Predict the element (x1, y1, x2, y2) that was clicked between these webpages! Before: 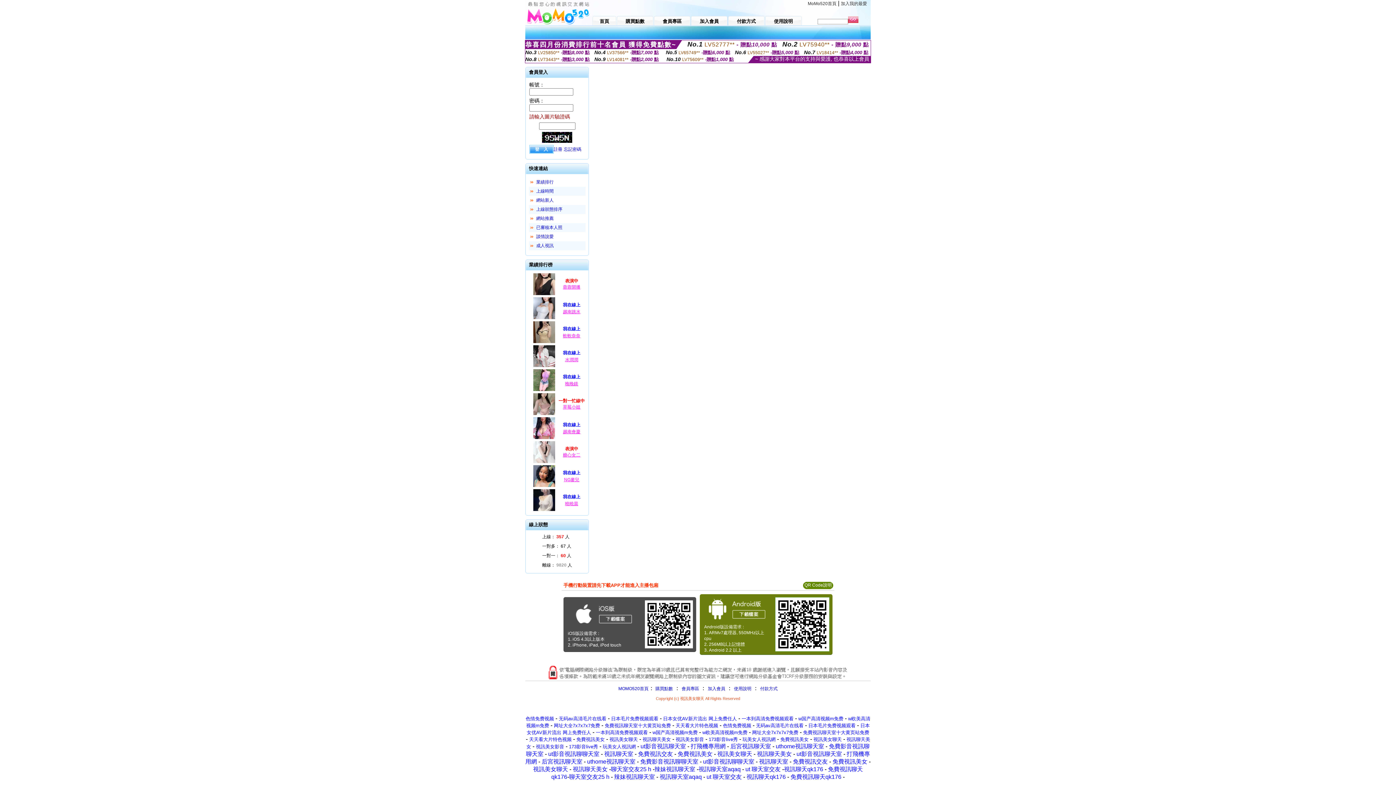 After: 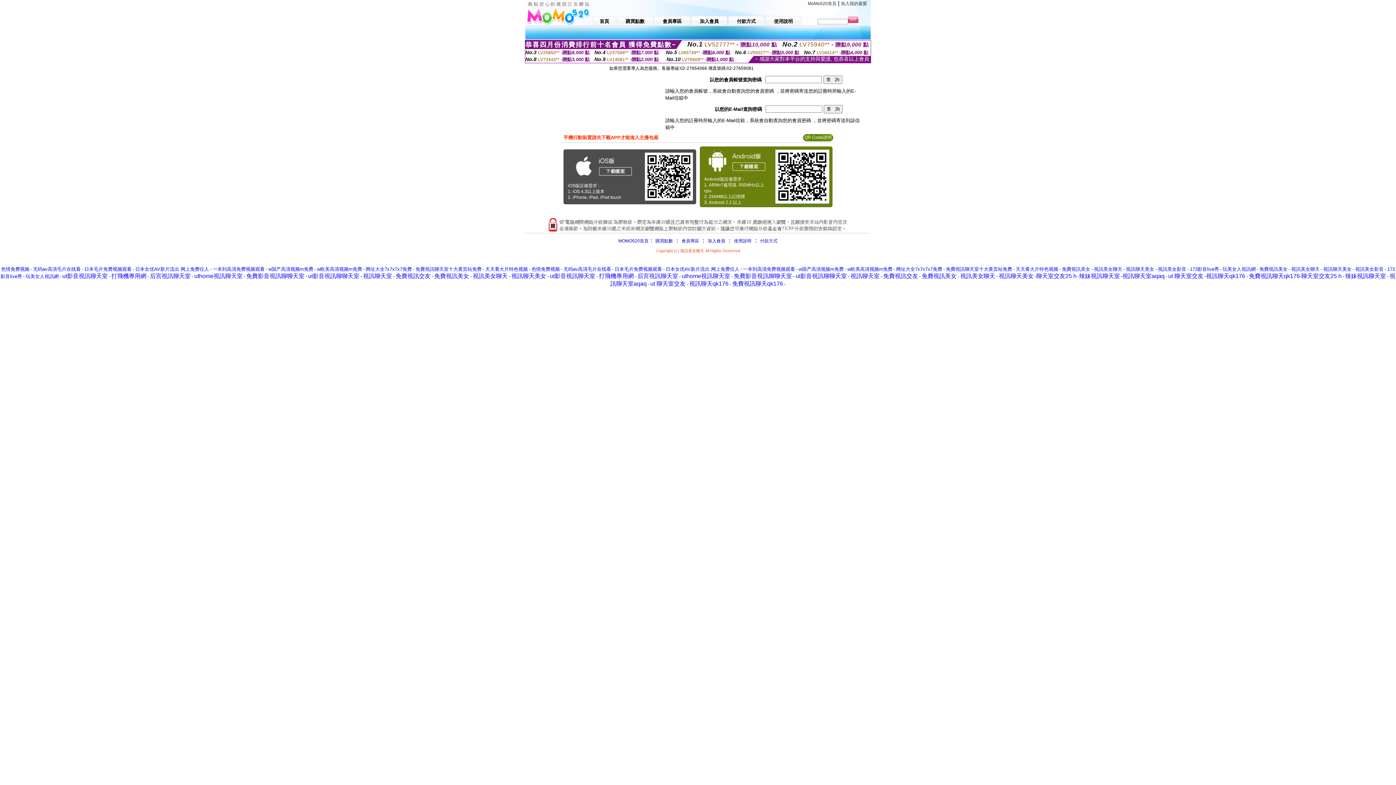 Action: label: 忘記密碼 bbox: (564, 146, 581, 151)